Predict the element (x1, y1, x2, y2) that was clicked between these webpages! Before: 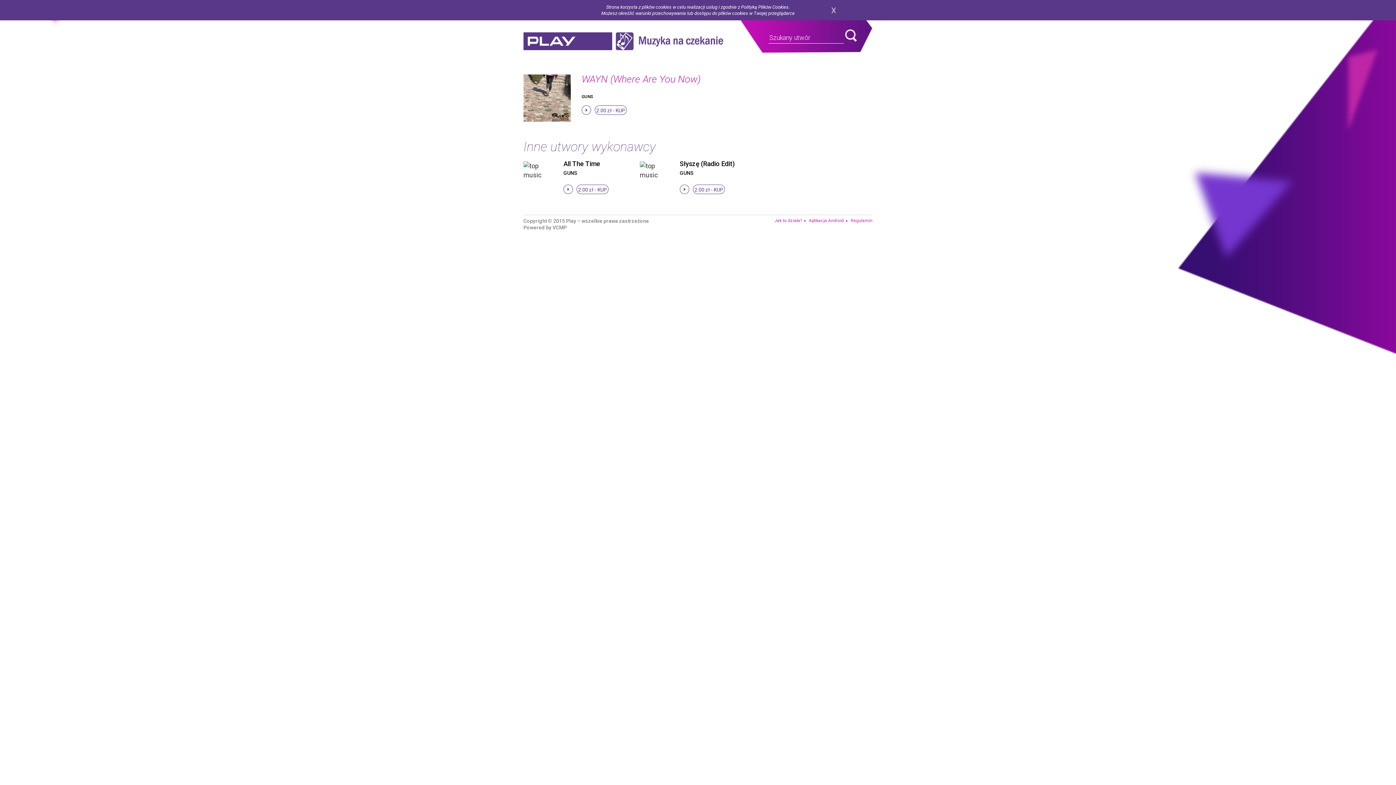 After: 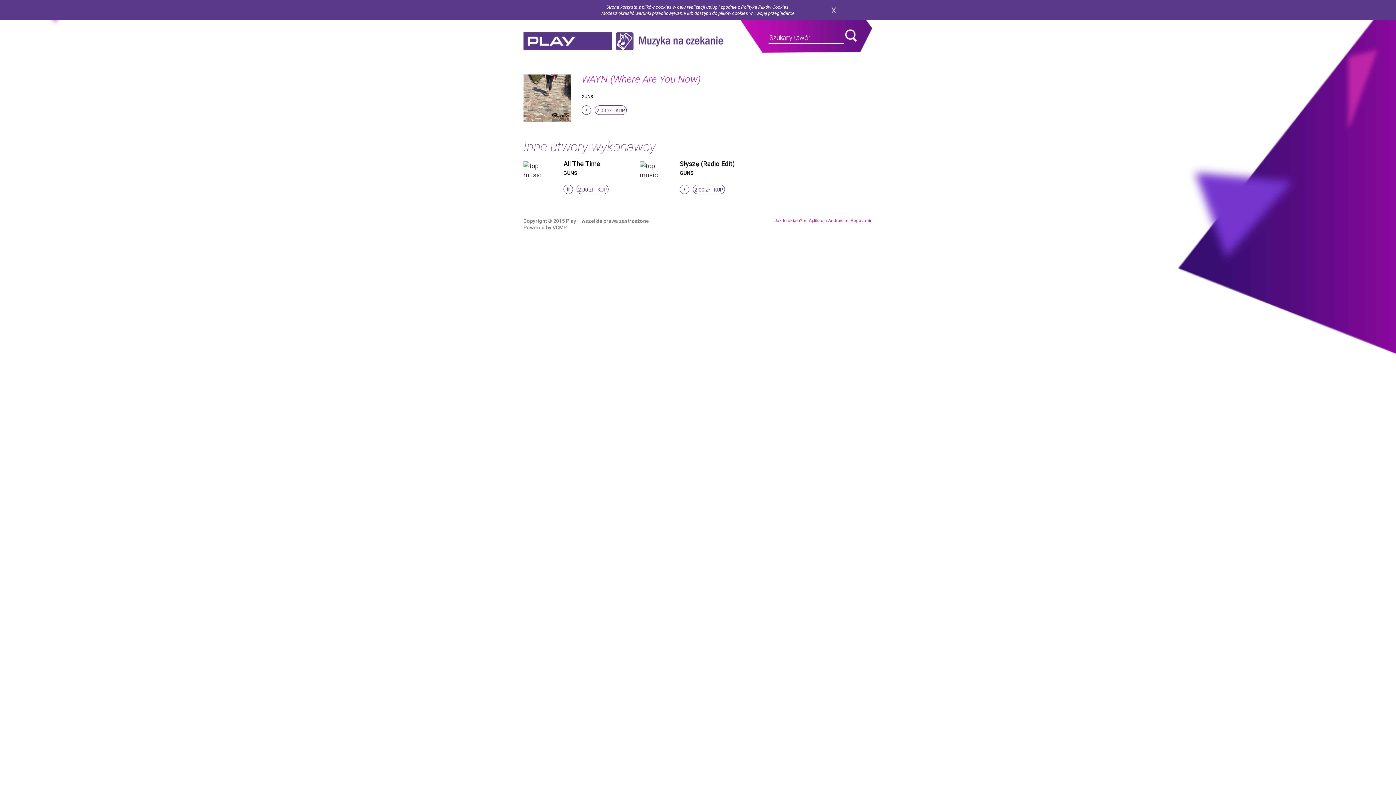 Action: bbox: (563, 184, 573, 194) label: stop